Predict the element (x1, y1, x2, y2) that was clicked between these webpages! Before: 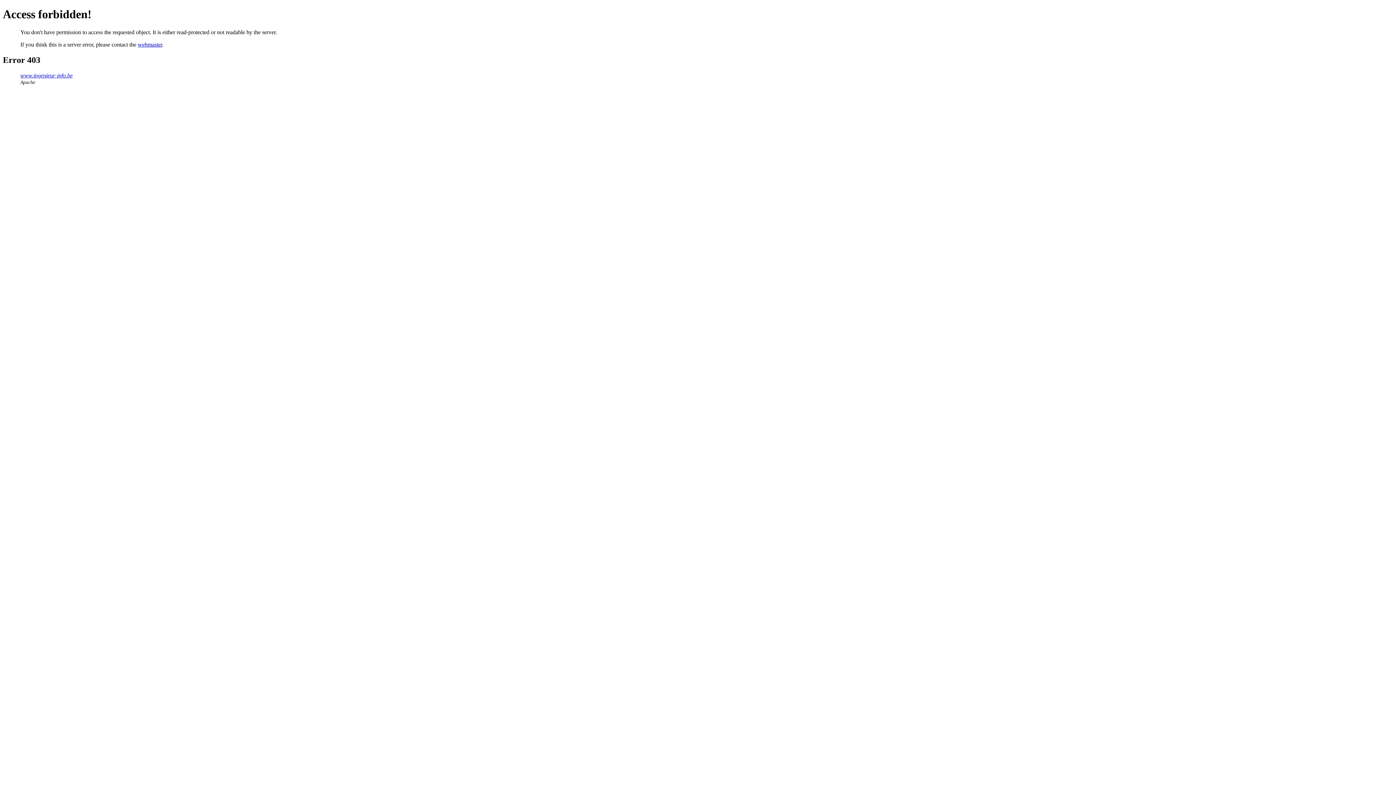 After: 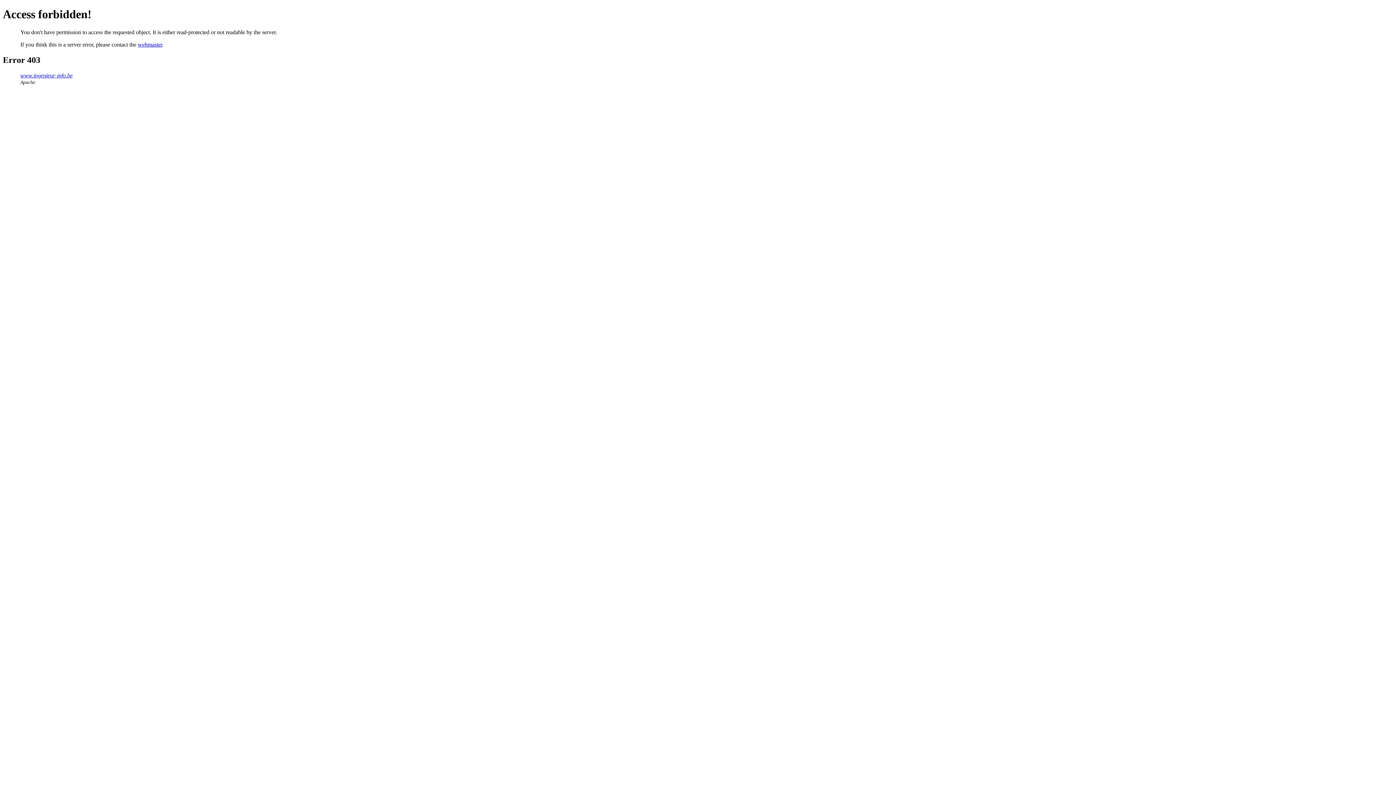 Action: bbox: (137, 41, 162, 47) label: webmaster